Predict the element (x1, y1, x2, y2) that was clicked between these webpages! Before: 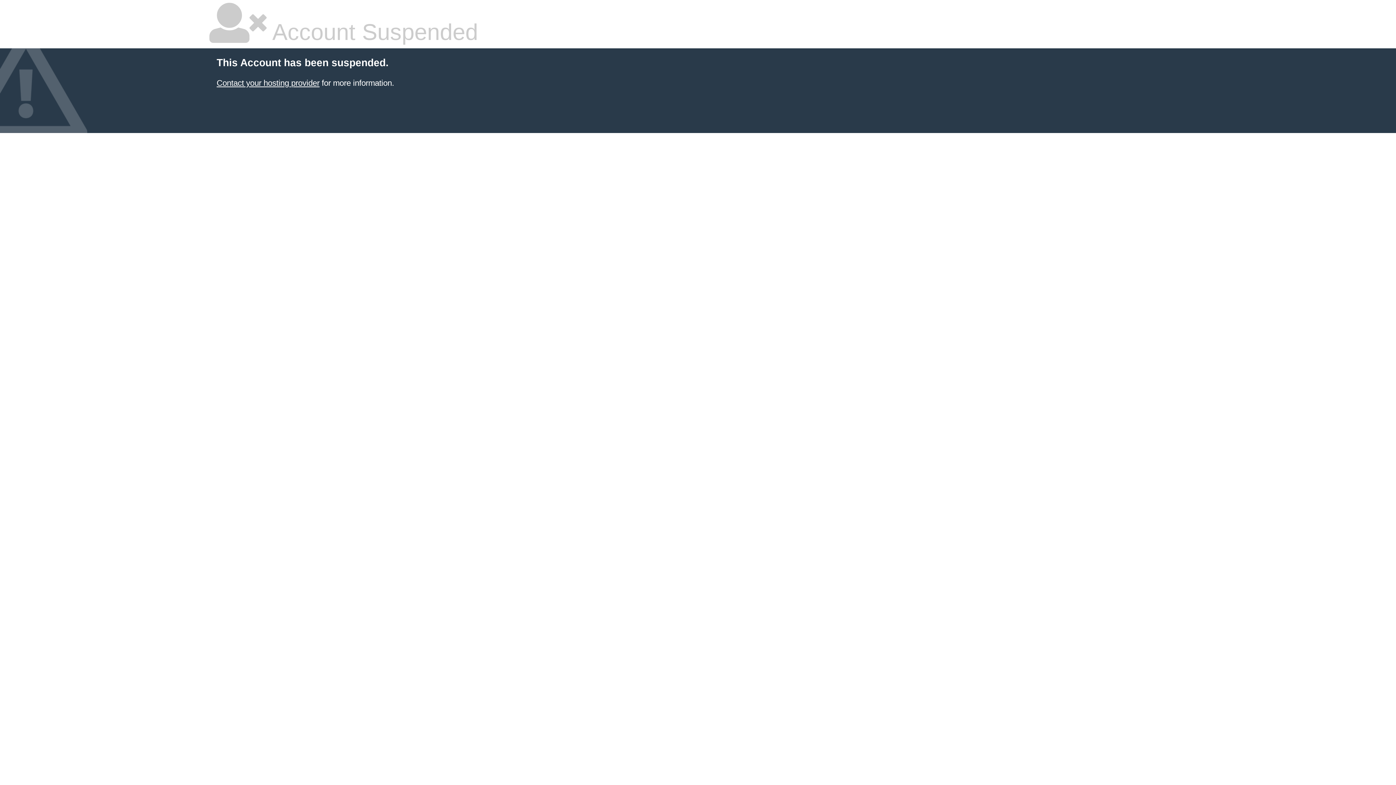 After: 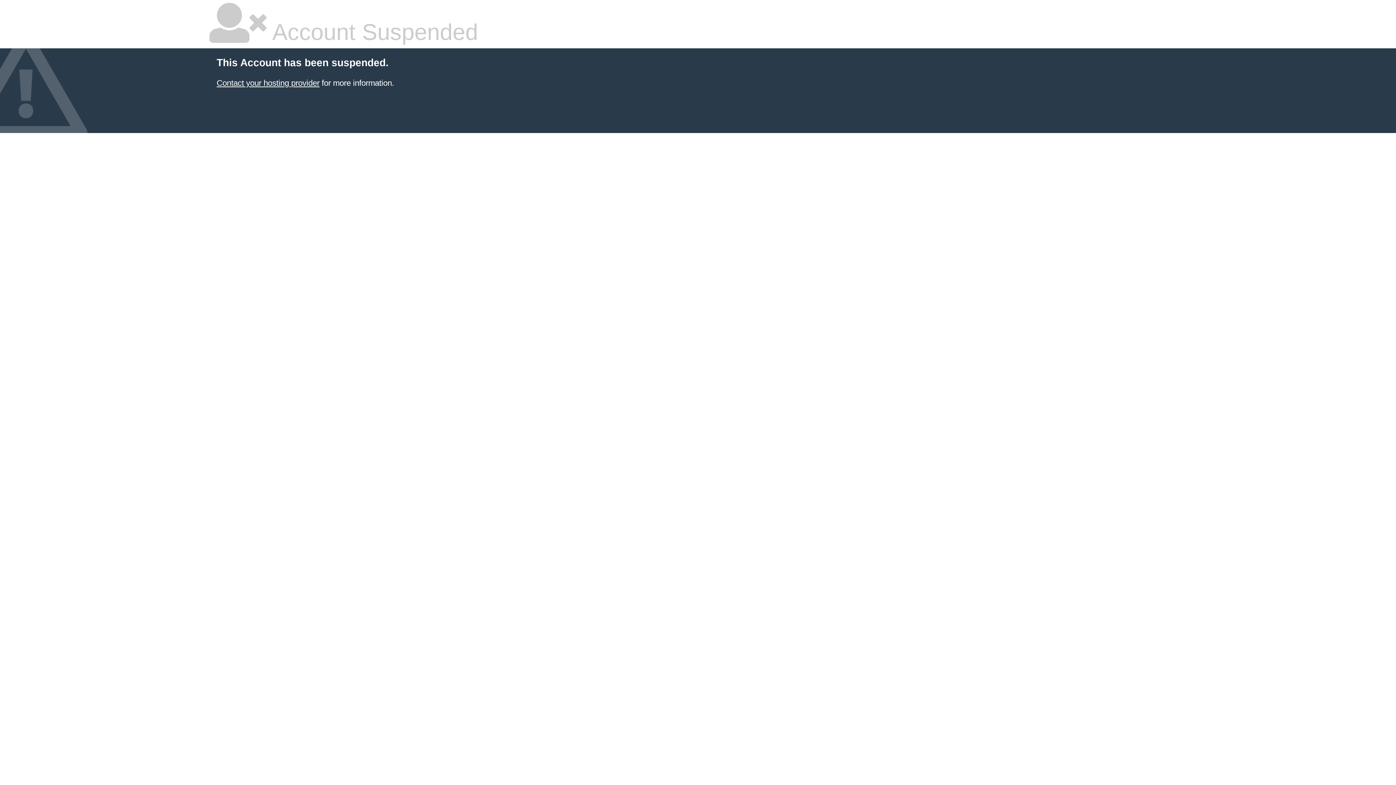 Action: label: Contact your hosting provider bbox: (216, 78, 319, 87)